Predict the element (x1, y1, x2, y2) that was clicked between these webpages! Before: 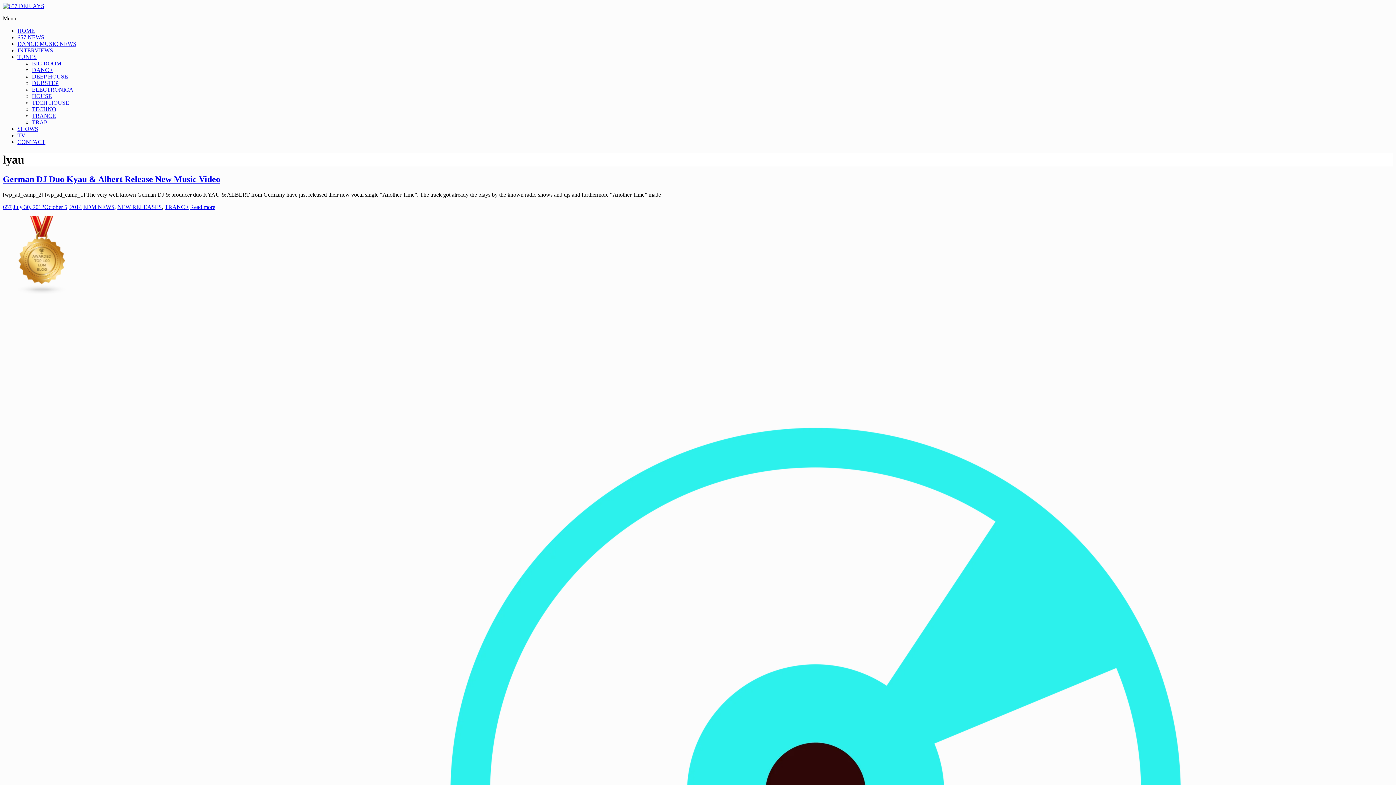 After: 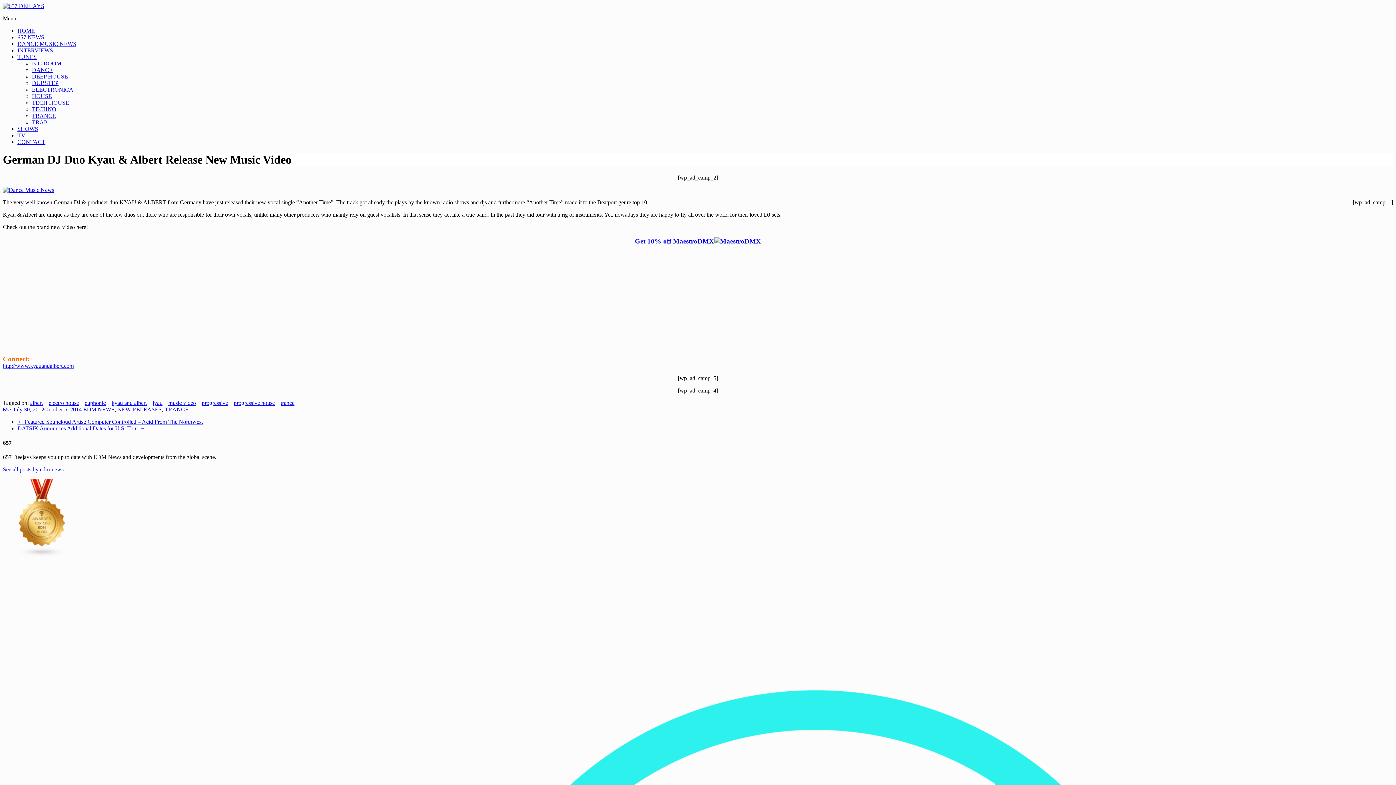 Action: bbox: (2, 174, 220, 183) label: German DJ Duo Kyau & Albert Release New Music Video